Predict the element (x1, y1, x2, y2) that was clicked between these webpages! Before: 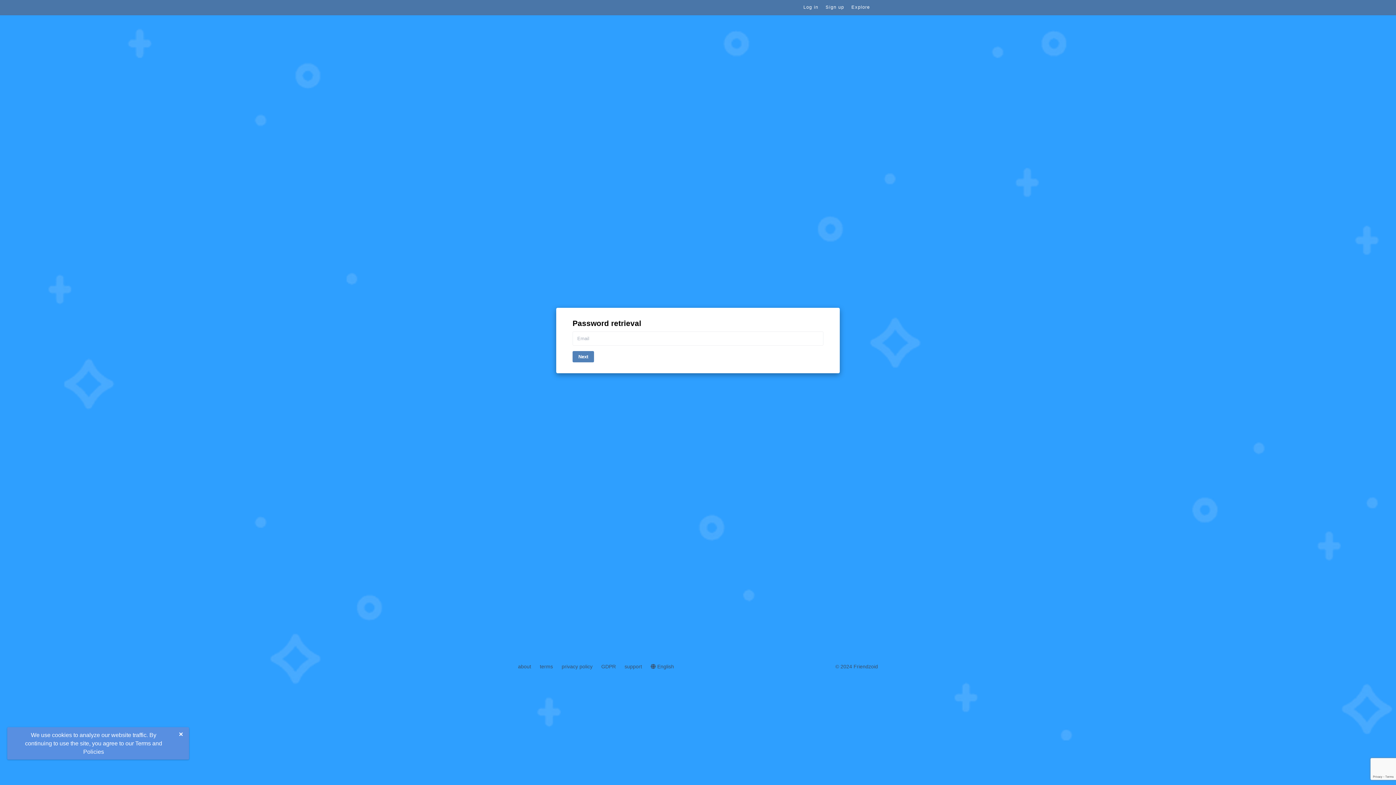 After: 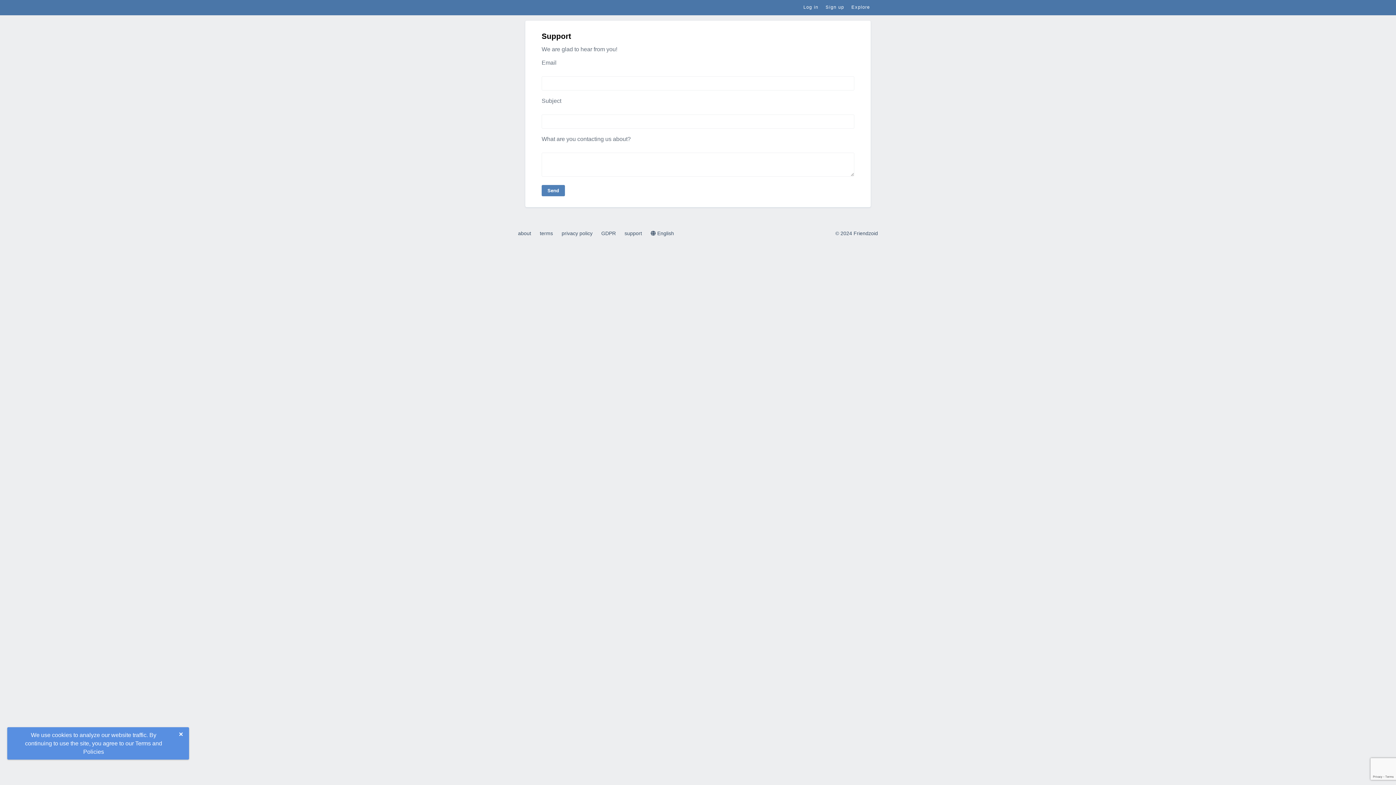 Action: bbox: (624, 664, 642, 669) label: support